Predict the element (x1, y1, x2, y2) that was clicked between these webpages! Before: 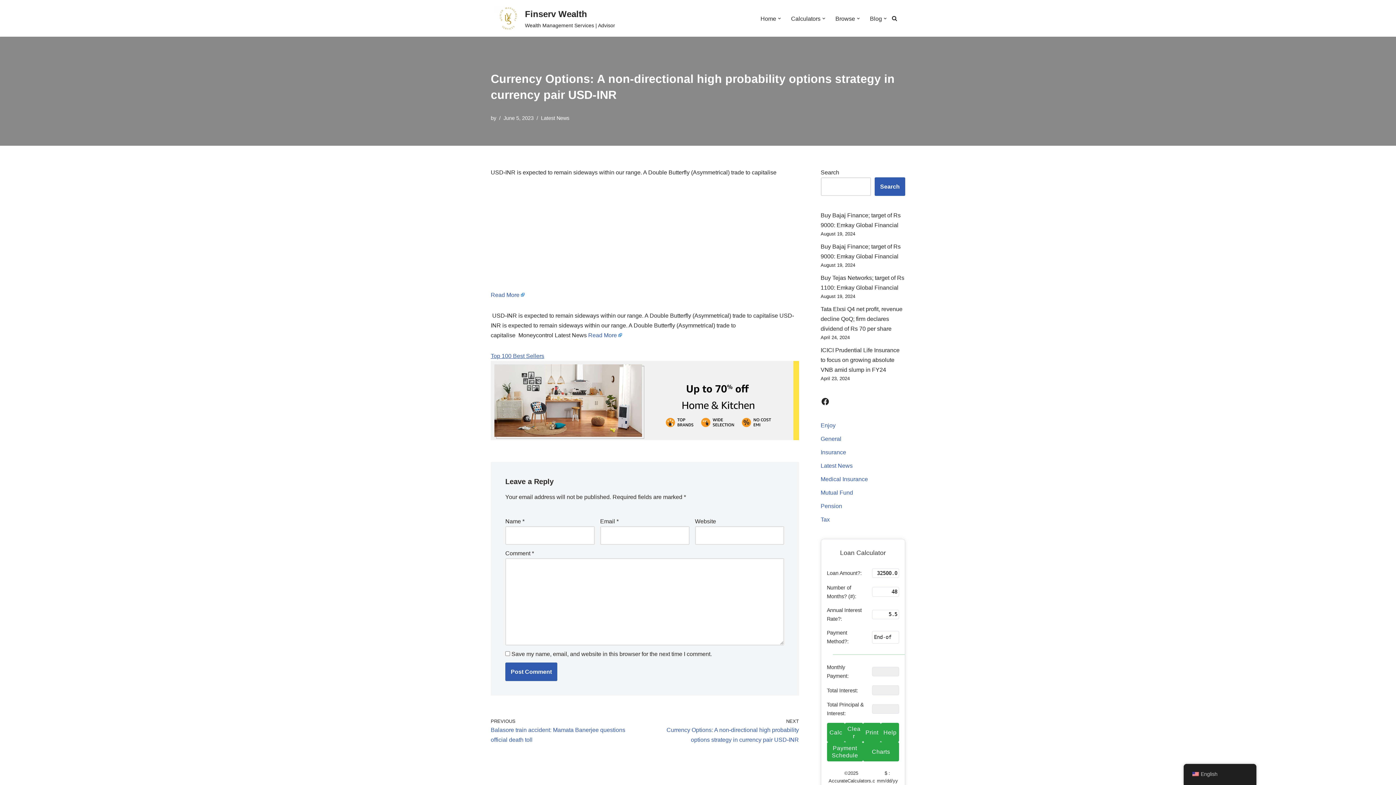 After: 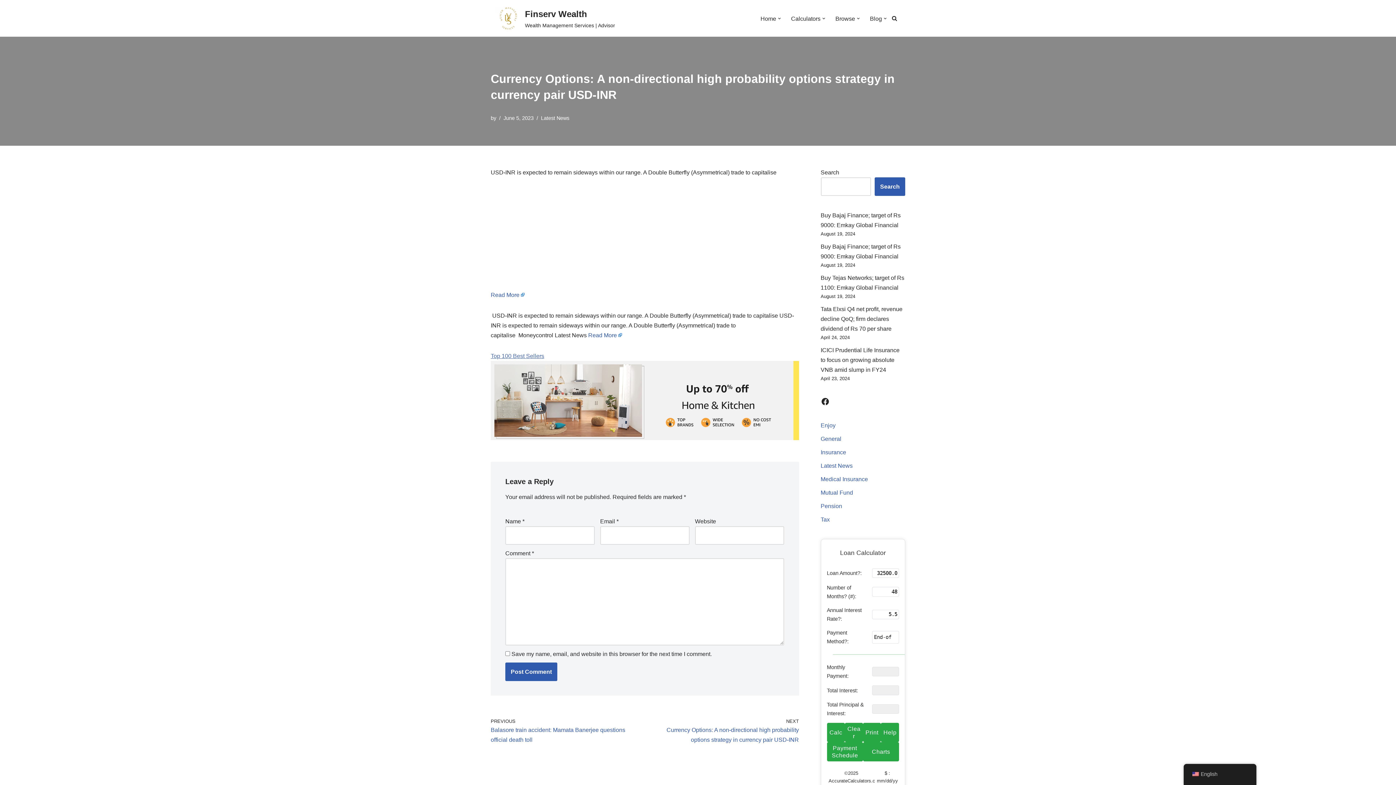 Action: bbox: (490, 353, 799, 403) label: Top 100 Best Sellers 